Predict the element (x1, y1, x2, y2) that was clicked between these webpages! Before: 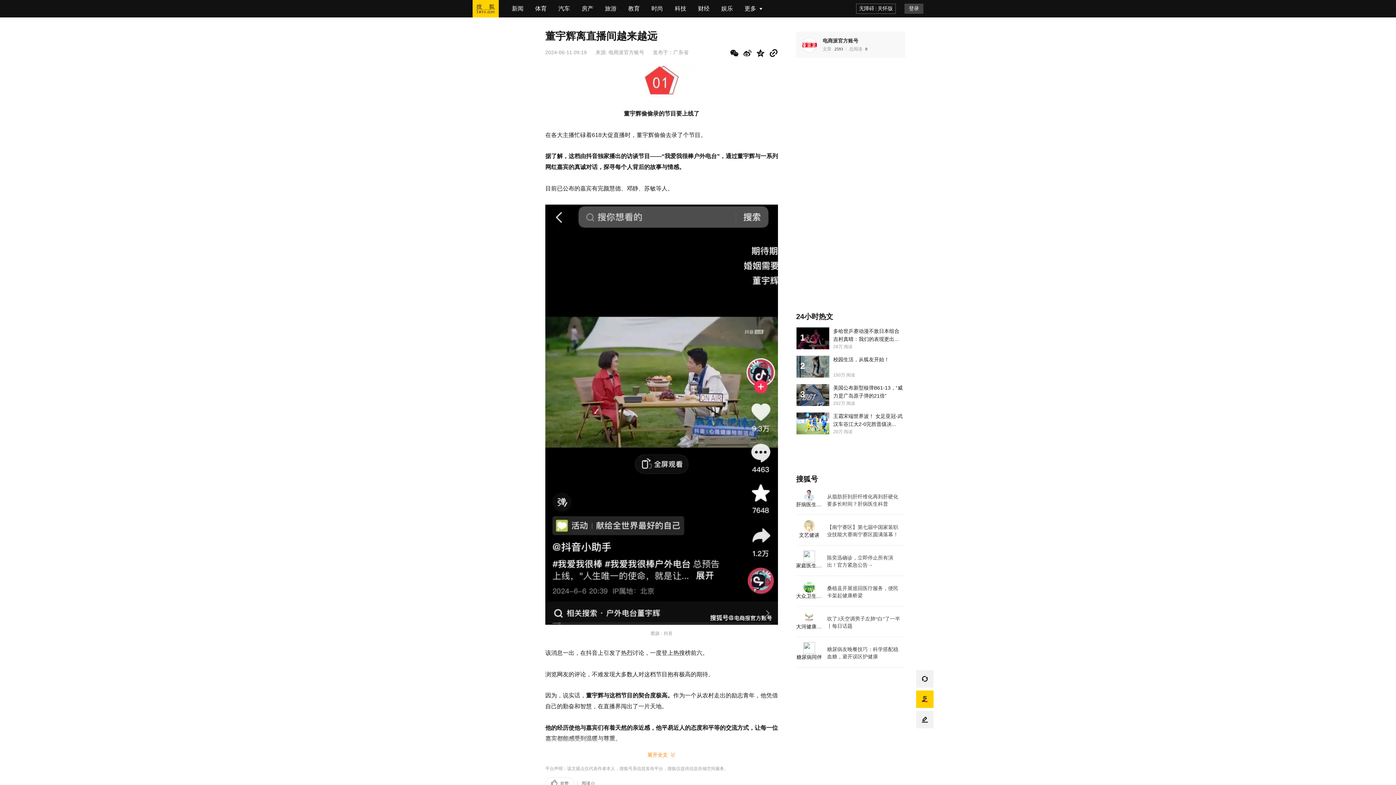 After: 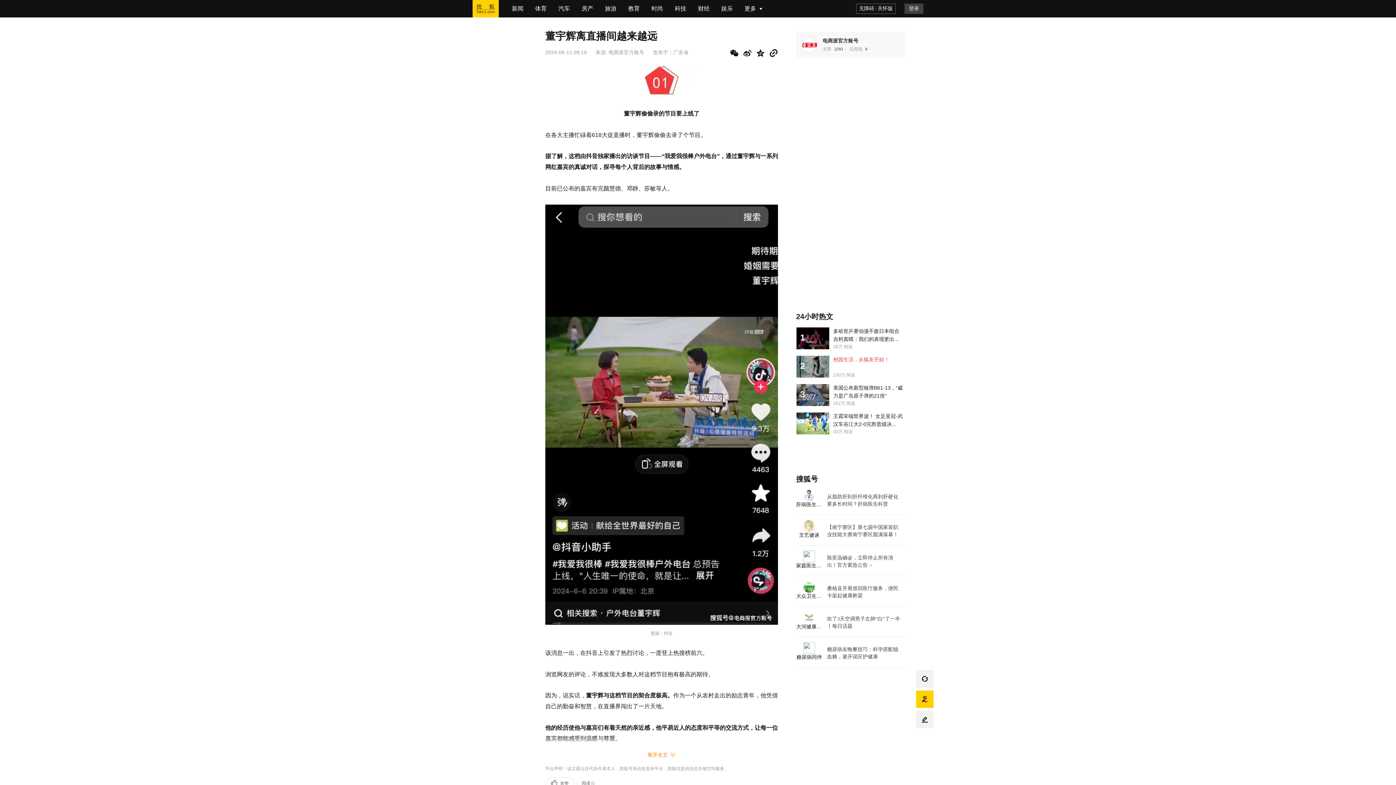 Action: bbox: (833, 356, 889, 362) label: 校园生活，从狐友开始！